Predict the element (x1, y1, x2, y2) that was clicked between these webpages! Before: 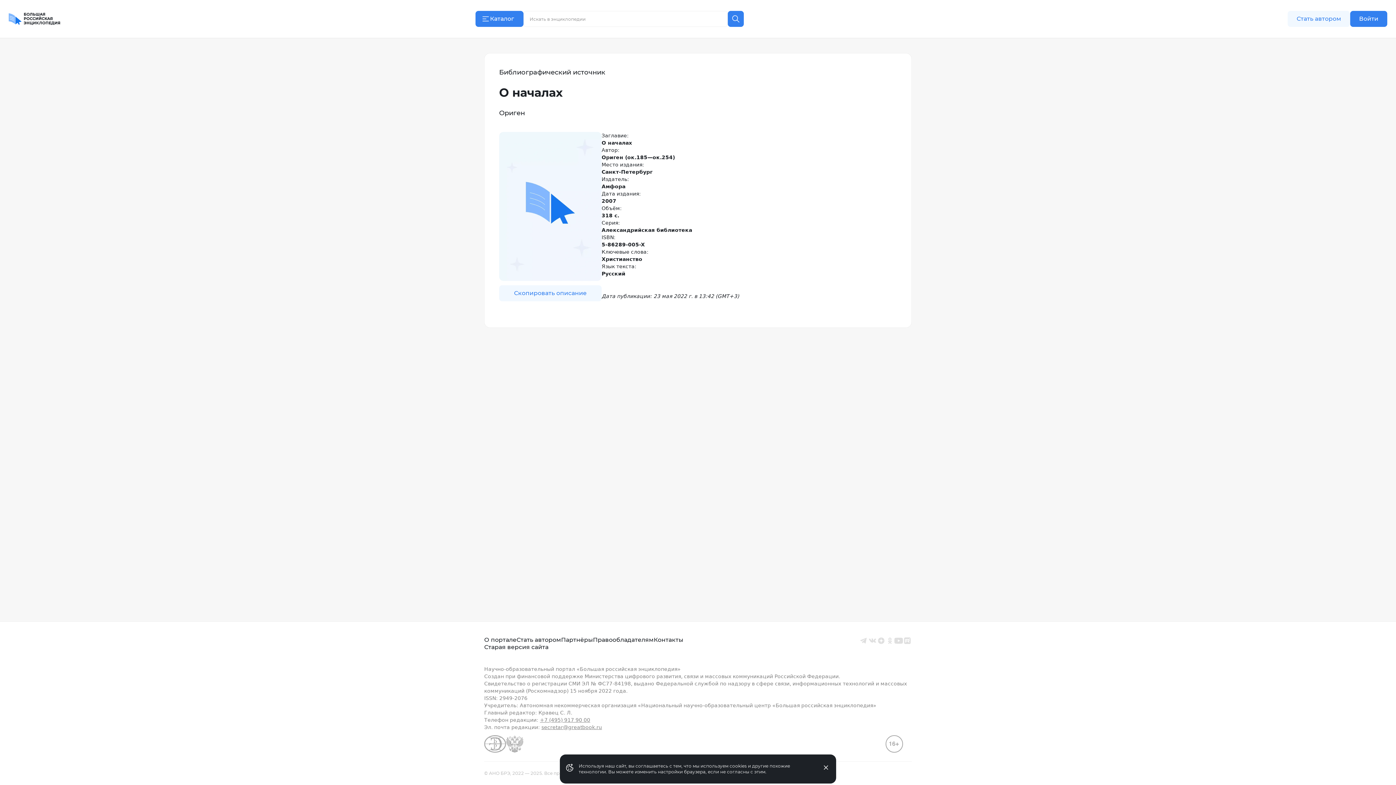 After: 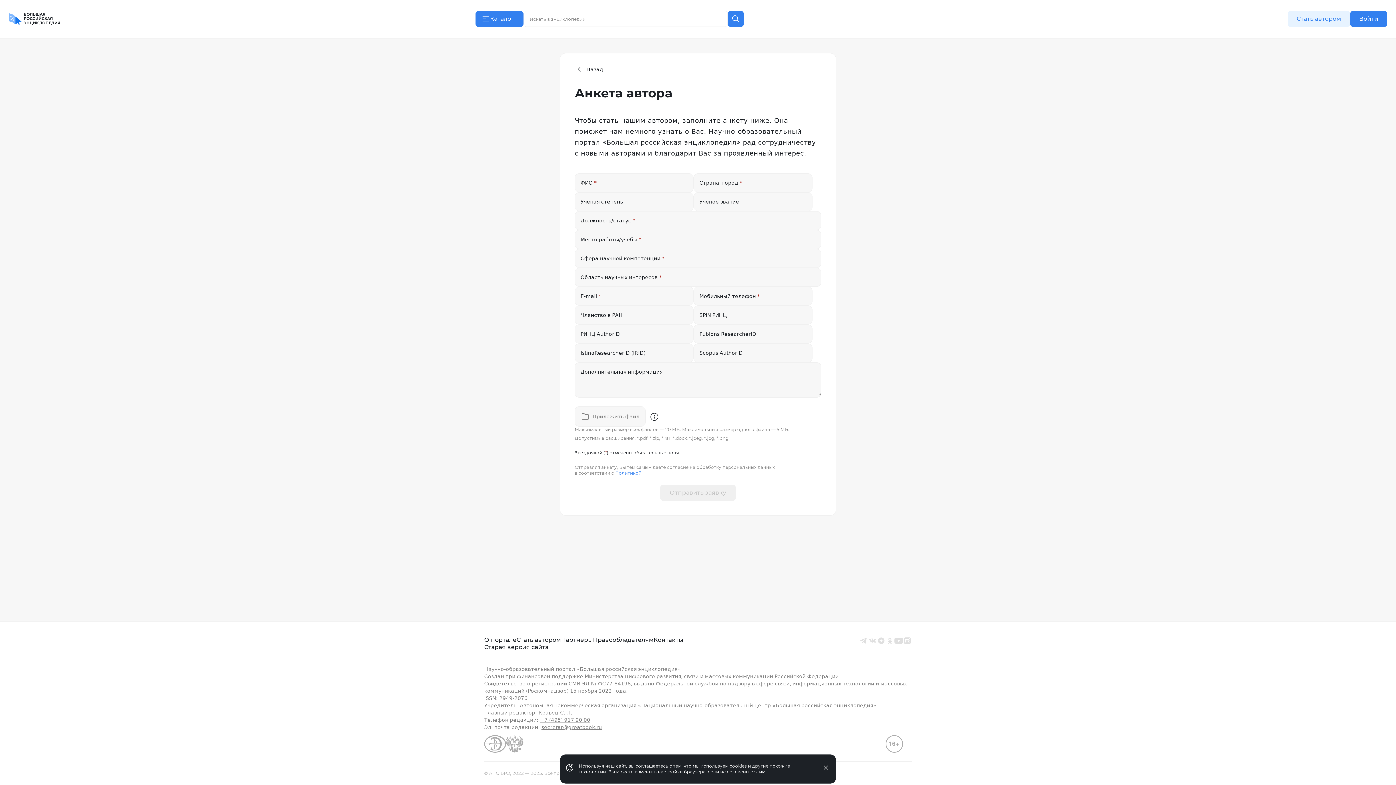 Action: bbox: (1288, 10, 1350, 26) label: Стать автором